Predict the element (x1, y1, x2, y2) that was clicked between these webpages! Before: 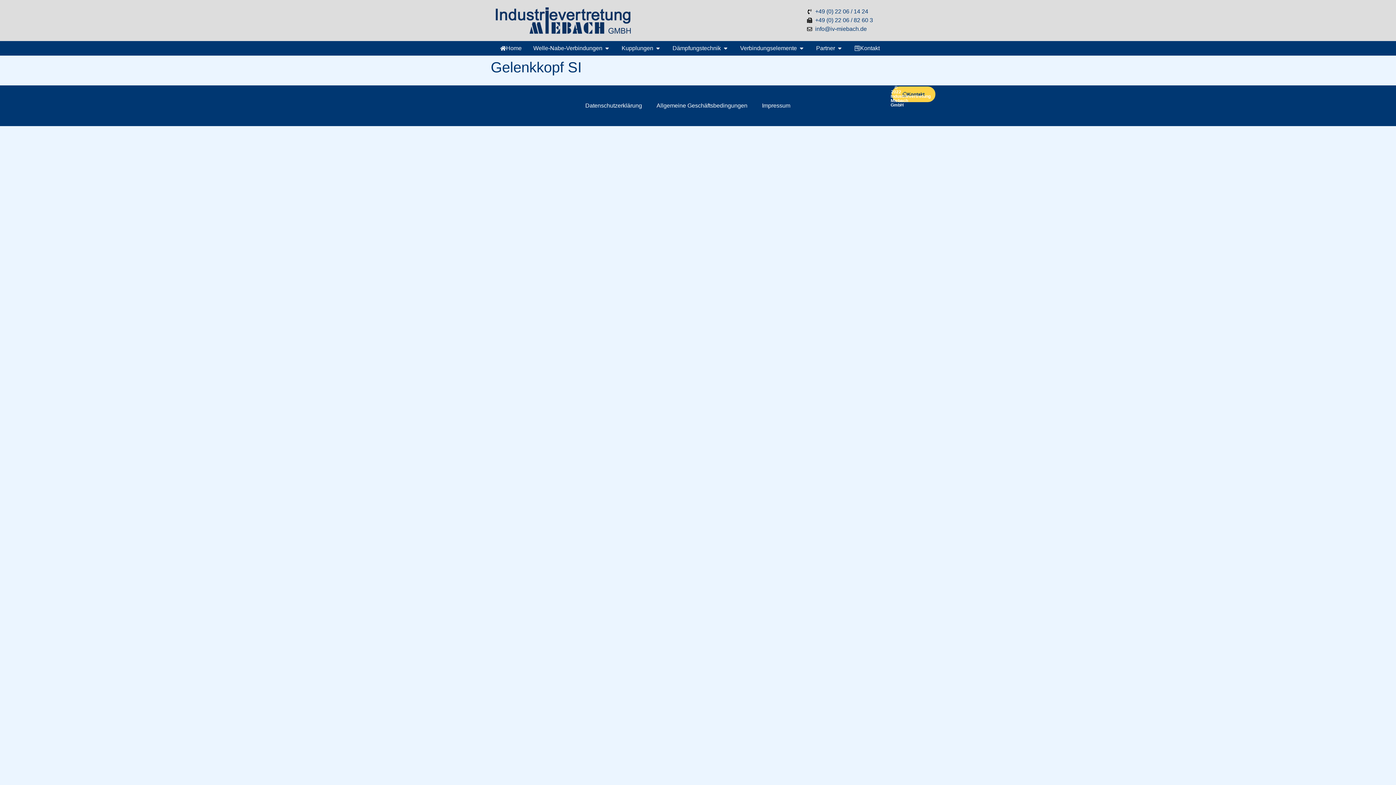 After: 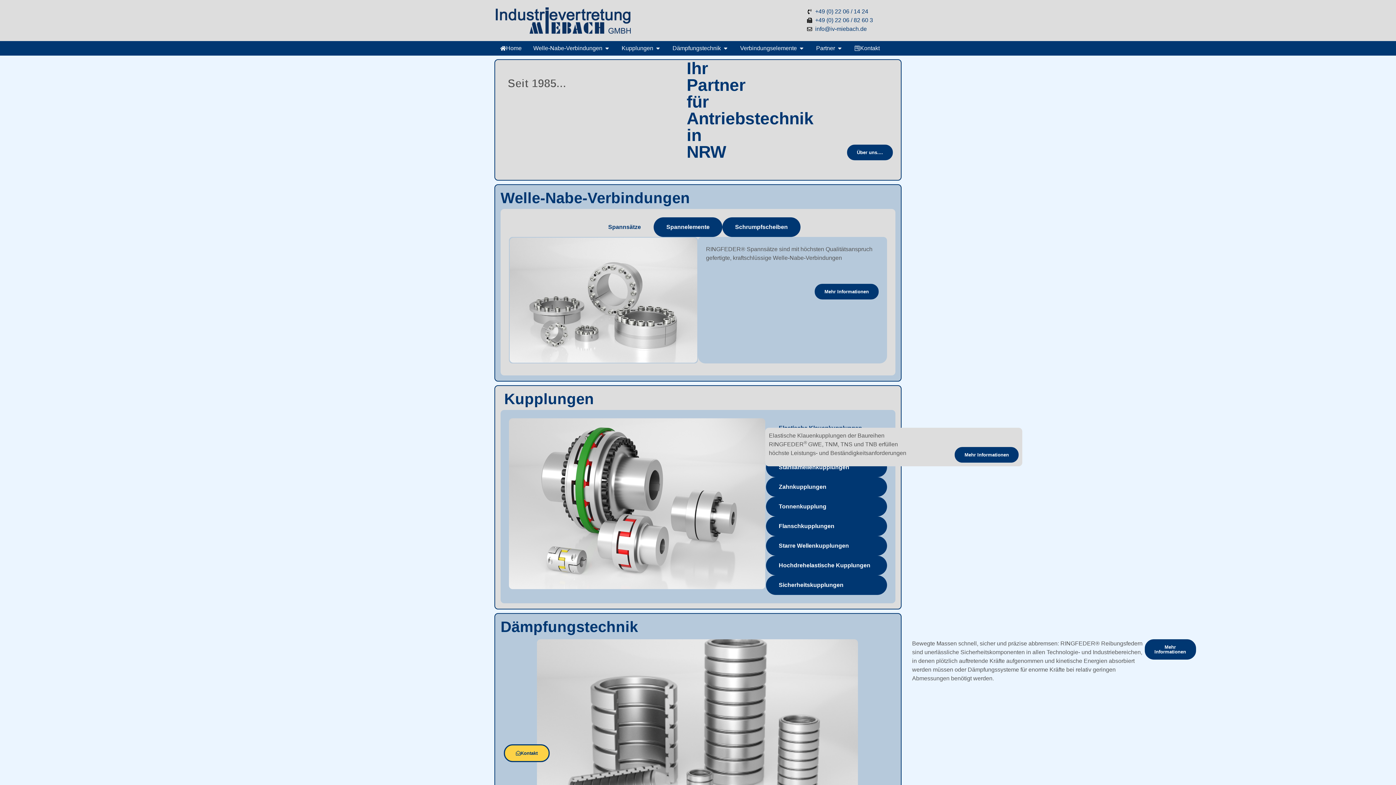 Action: bbox: (494, 7, 630, 33)